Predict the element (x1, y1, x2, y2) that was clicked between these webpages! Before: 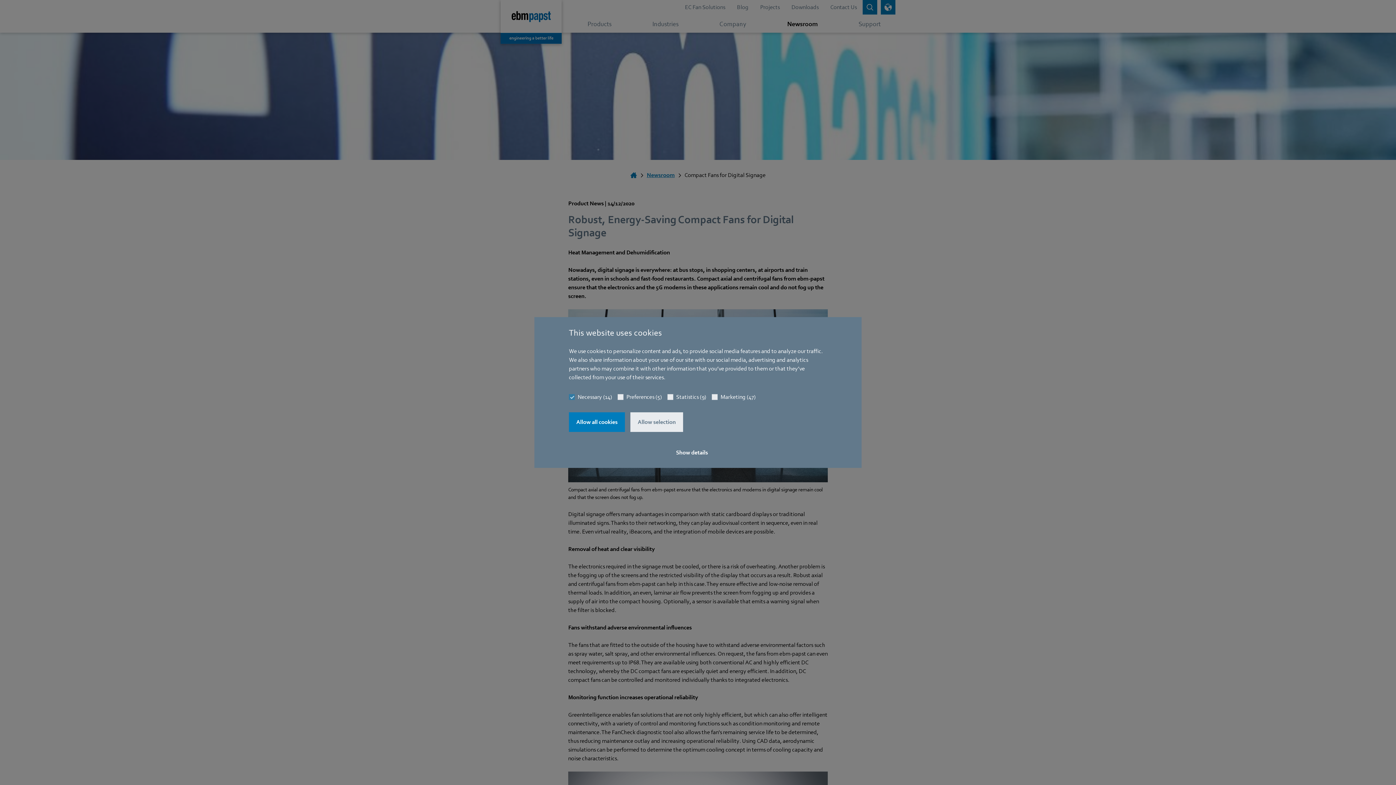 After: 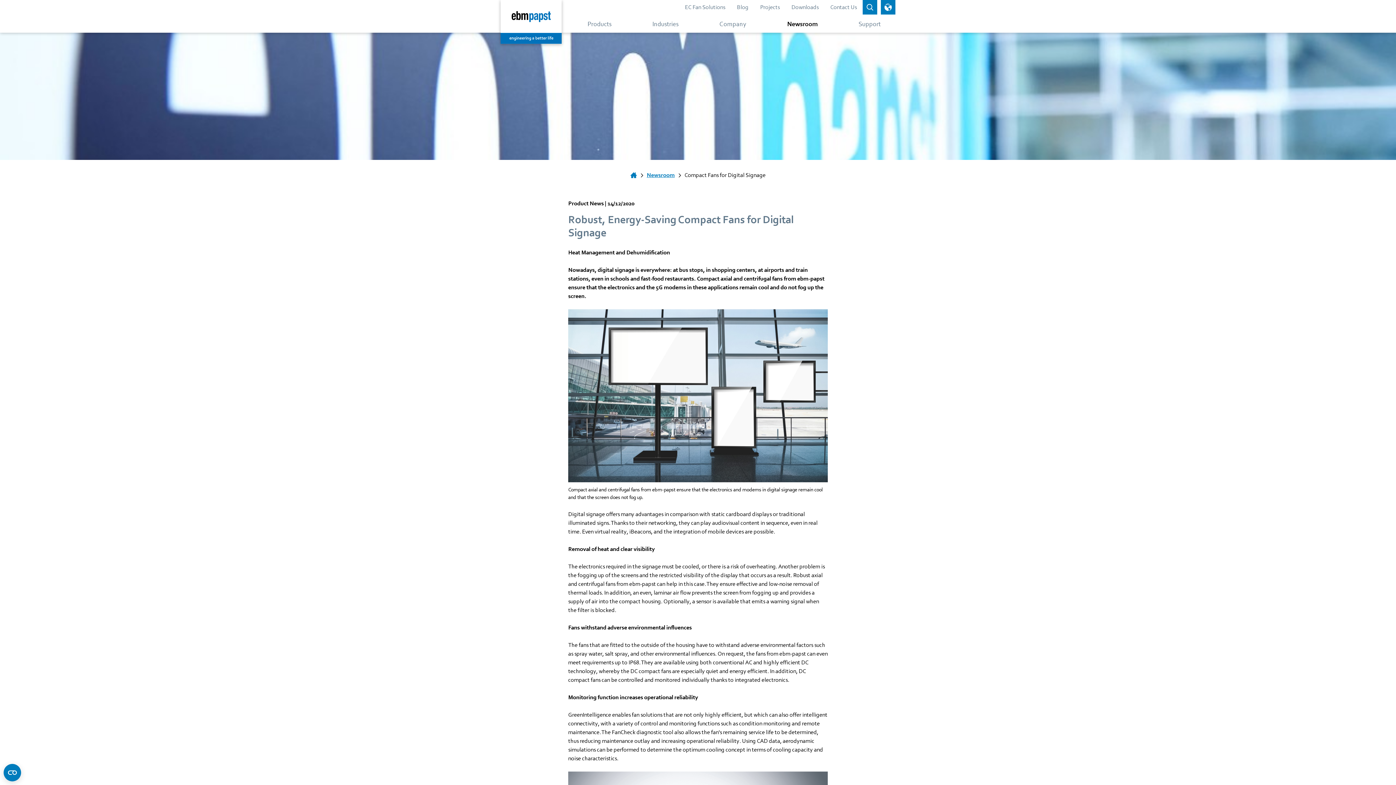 Action: bbox: (630, 412, 683, 432) label: Allow selection